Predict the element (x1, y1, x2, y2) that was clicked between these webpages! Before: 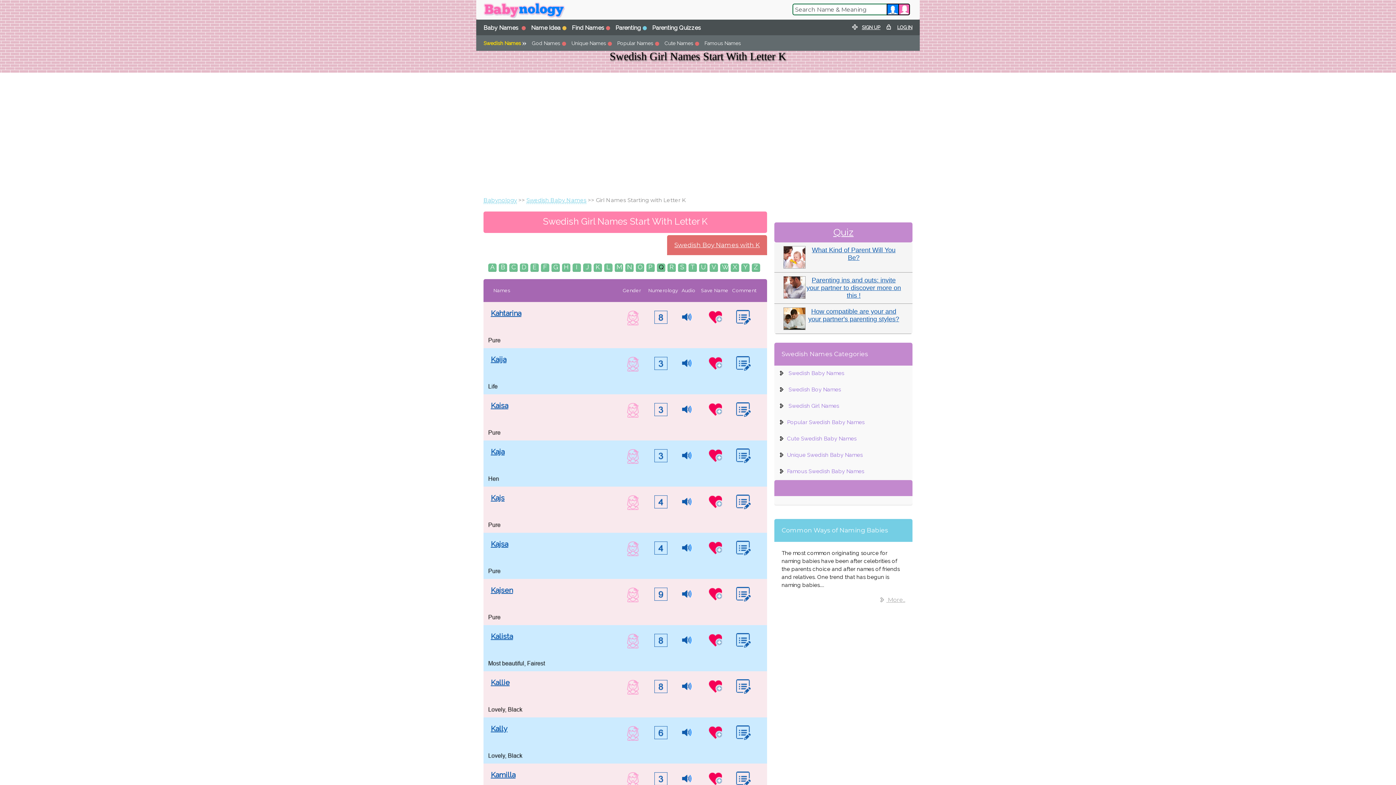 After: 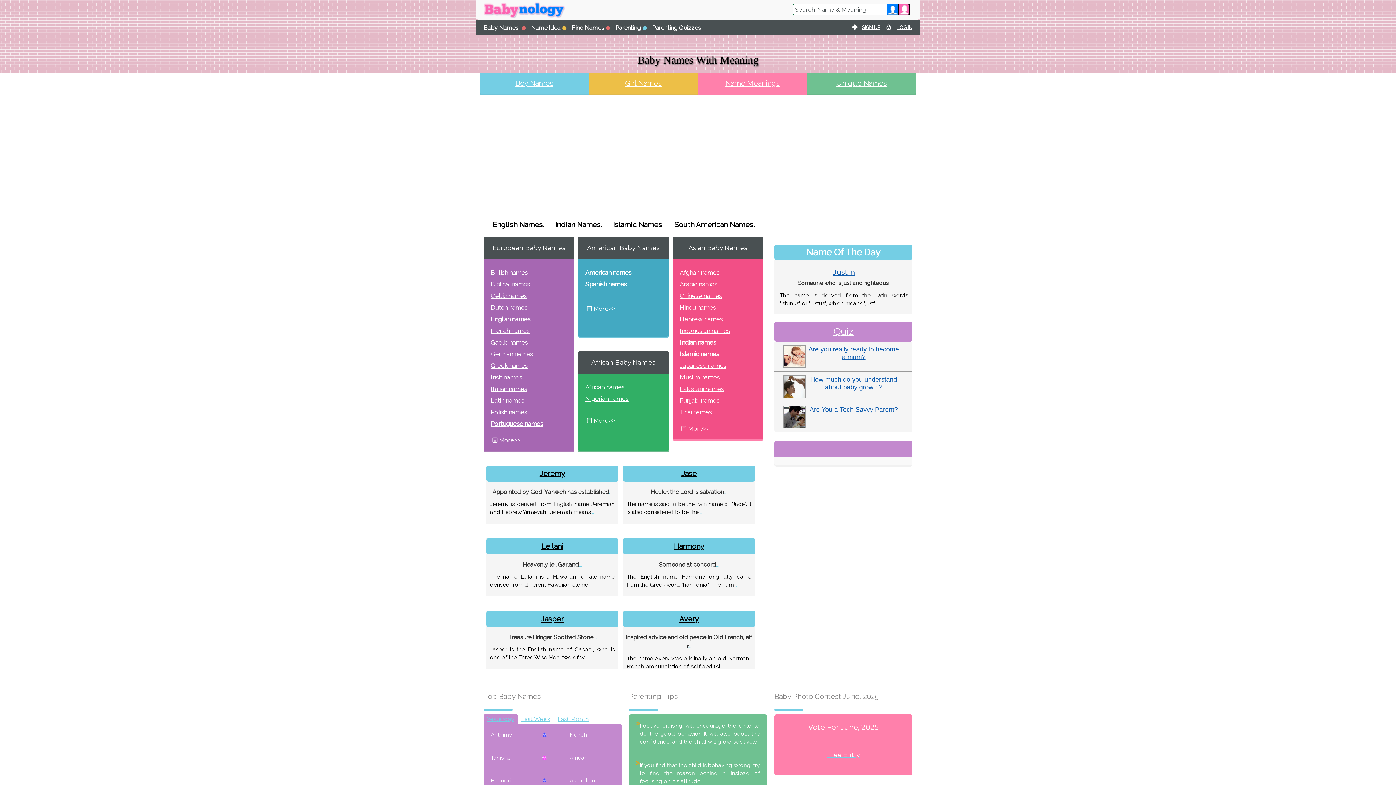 Action: label: Babynology bbox: (483, 196, 517, 204)